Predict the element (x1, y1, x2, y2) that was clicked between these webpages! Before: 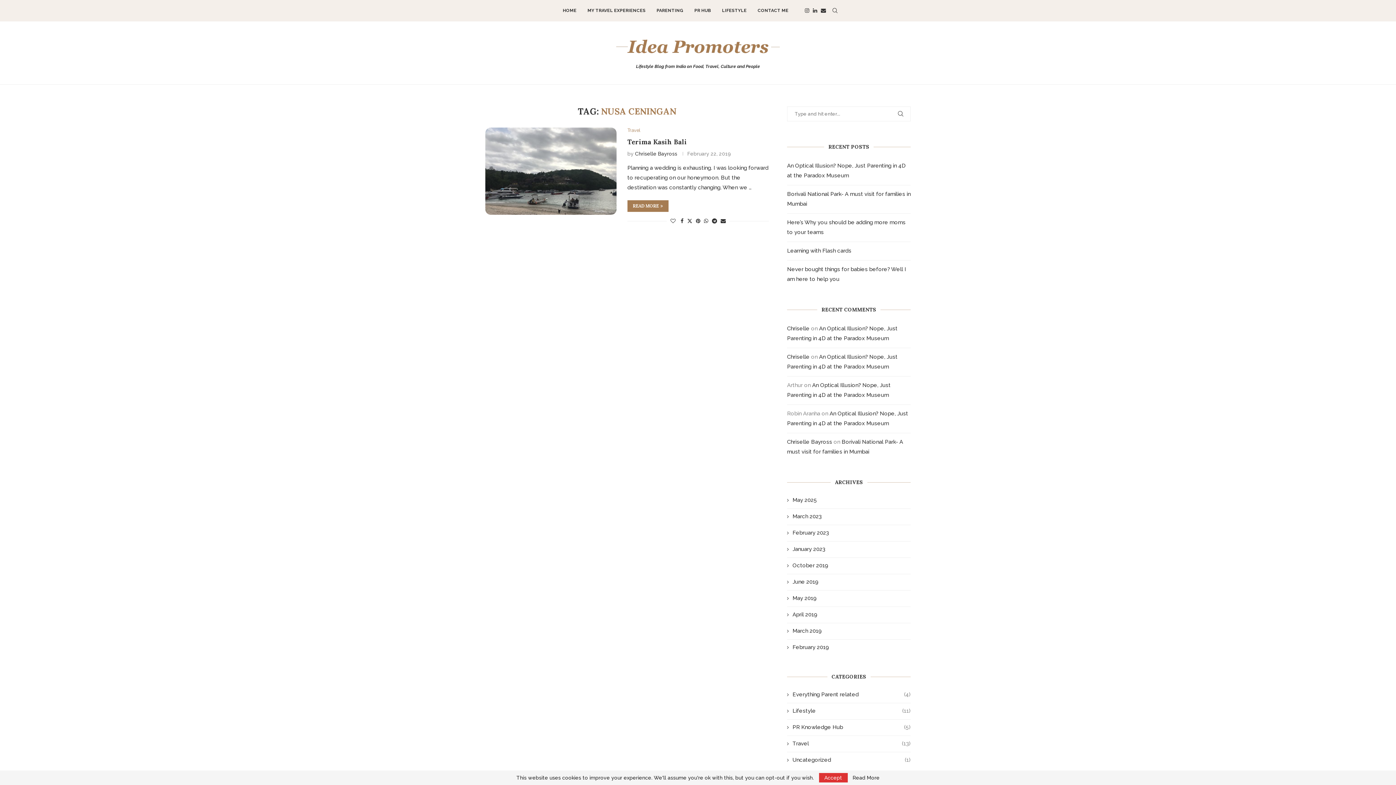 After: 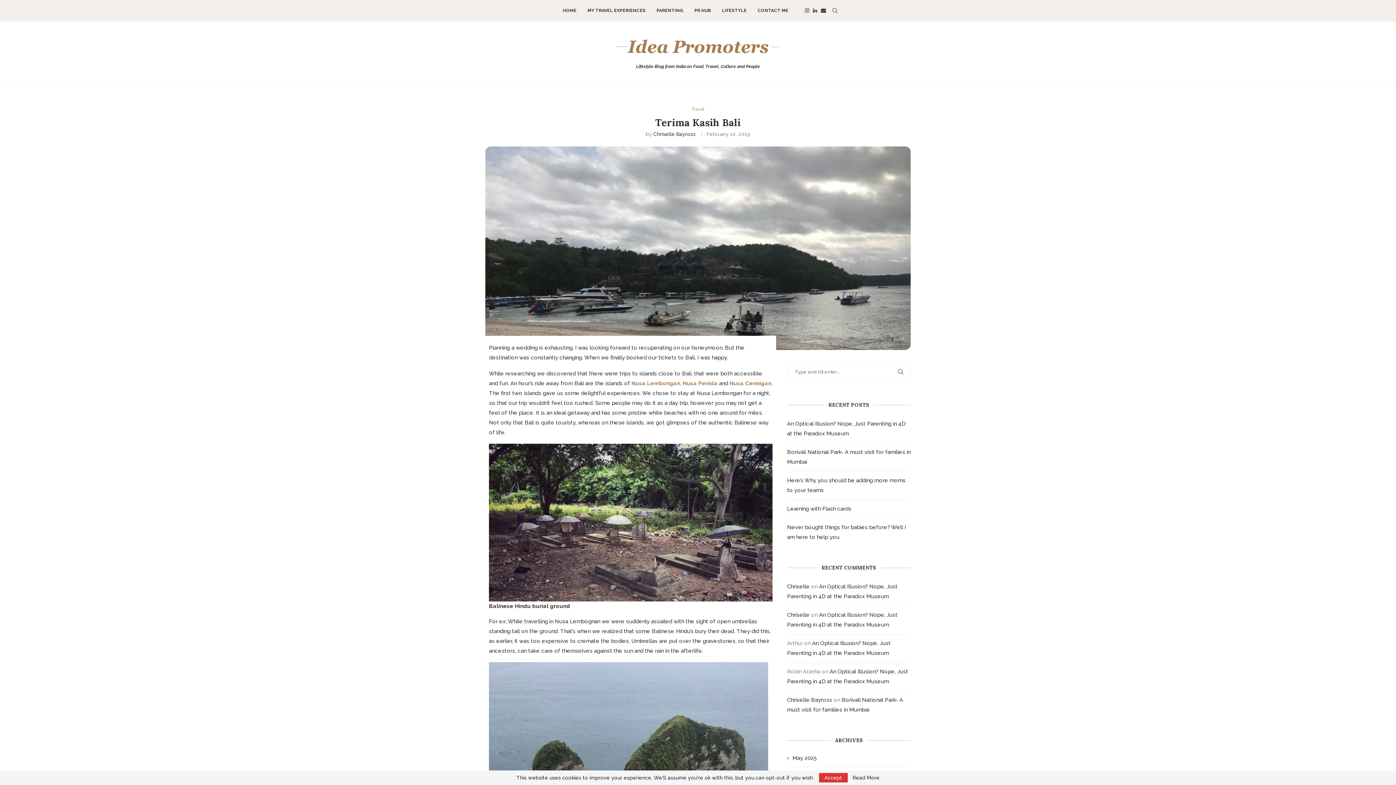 Action: bbox: (627, 137, 687, 146) label: Terima Kasih Bali